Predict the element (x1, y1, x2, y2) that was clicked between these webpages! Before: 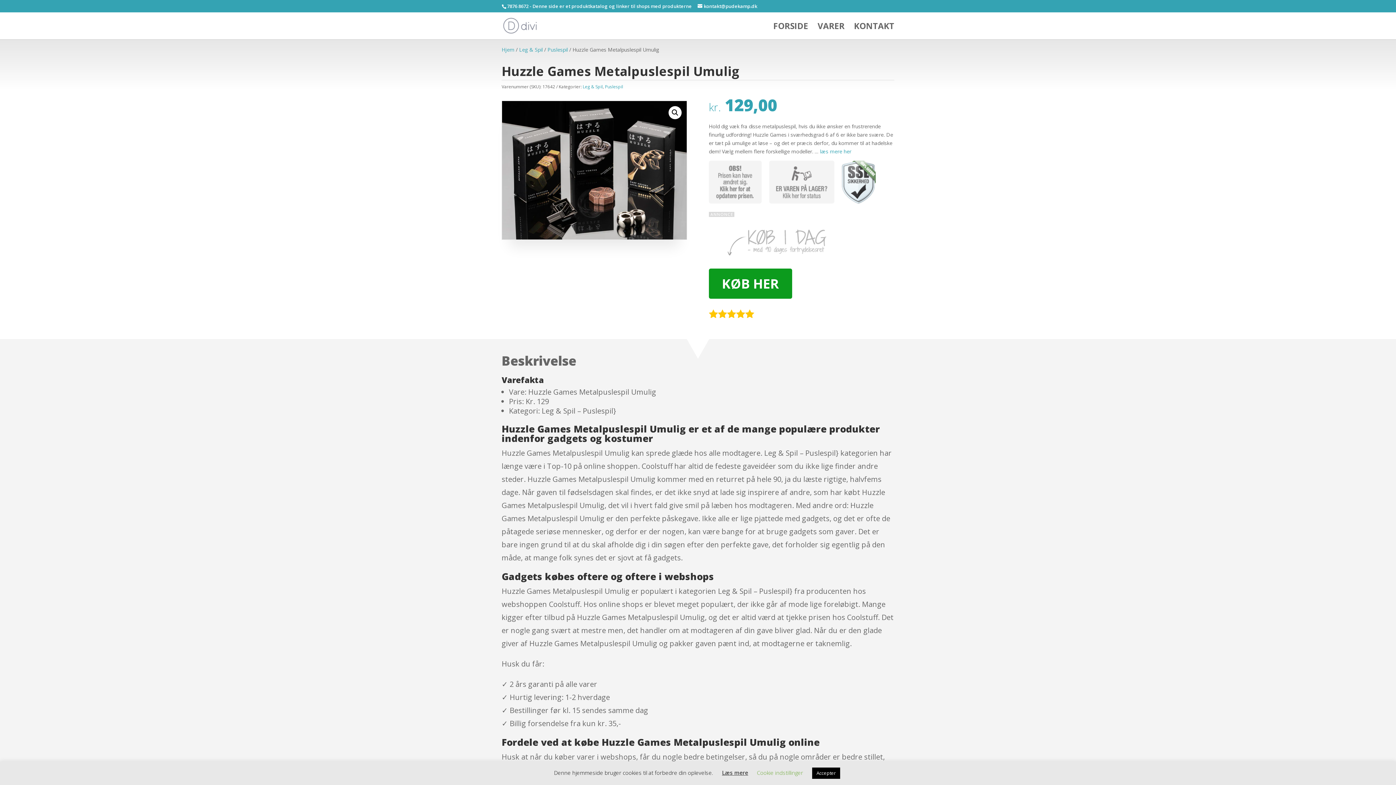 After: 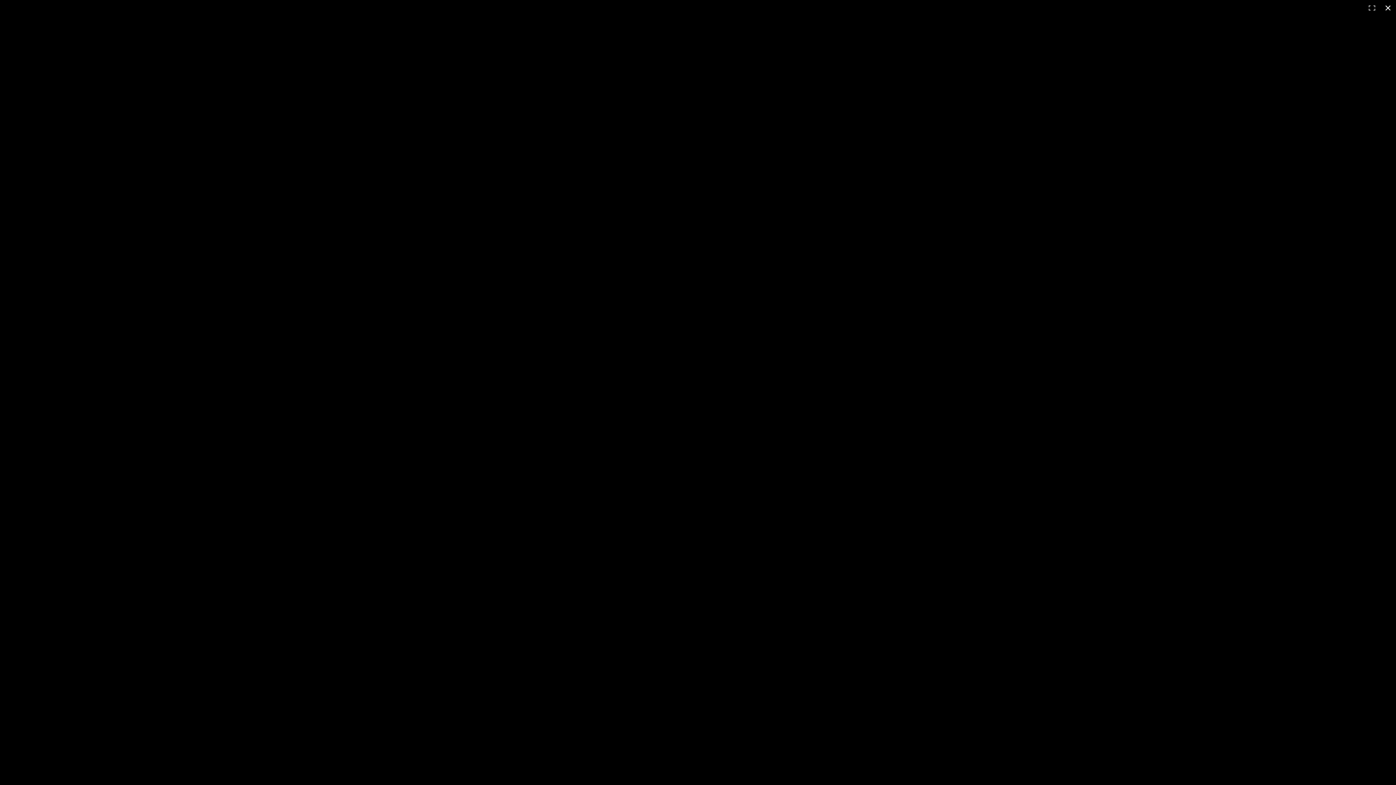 Action: label: 🔍 bbox: (668, 106, 681, 119)